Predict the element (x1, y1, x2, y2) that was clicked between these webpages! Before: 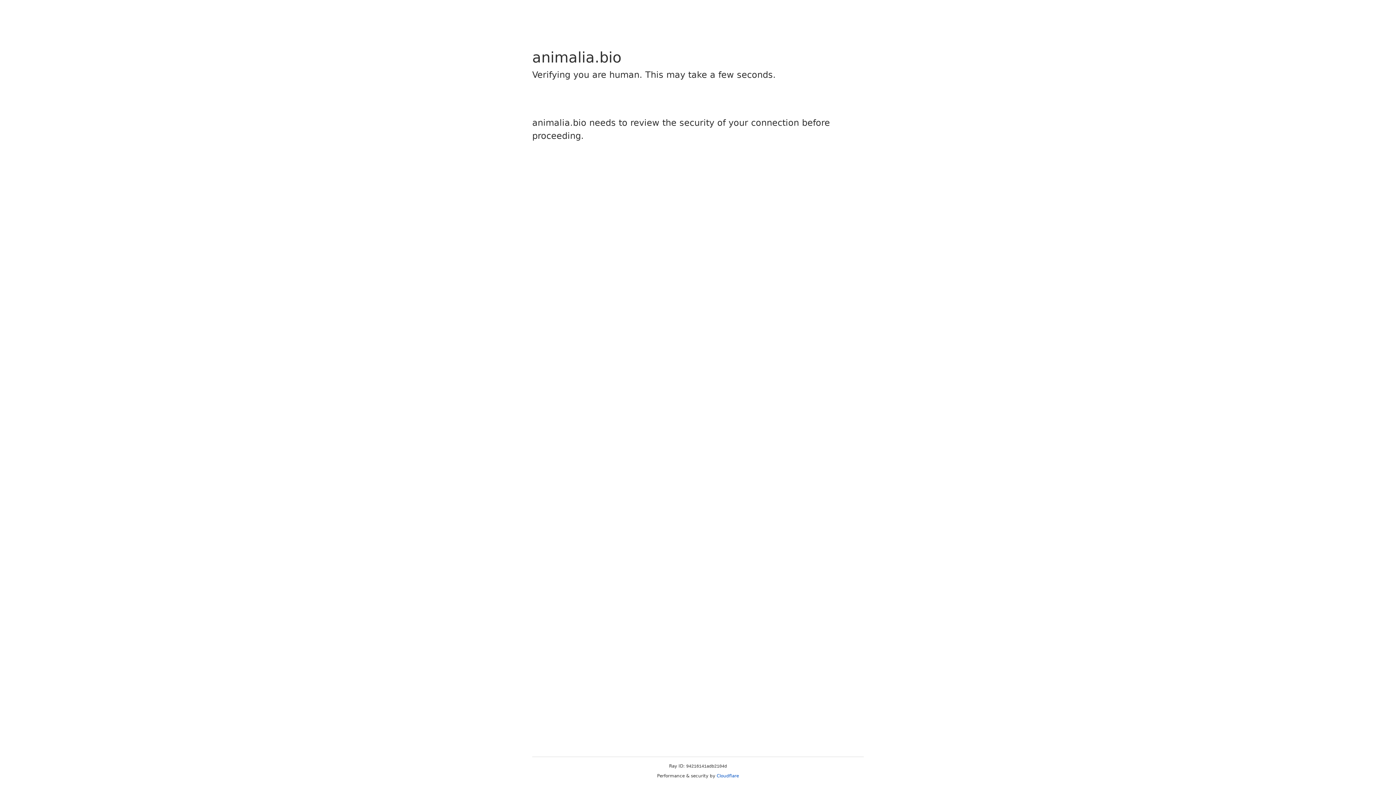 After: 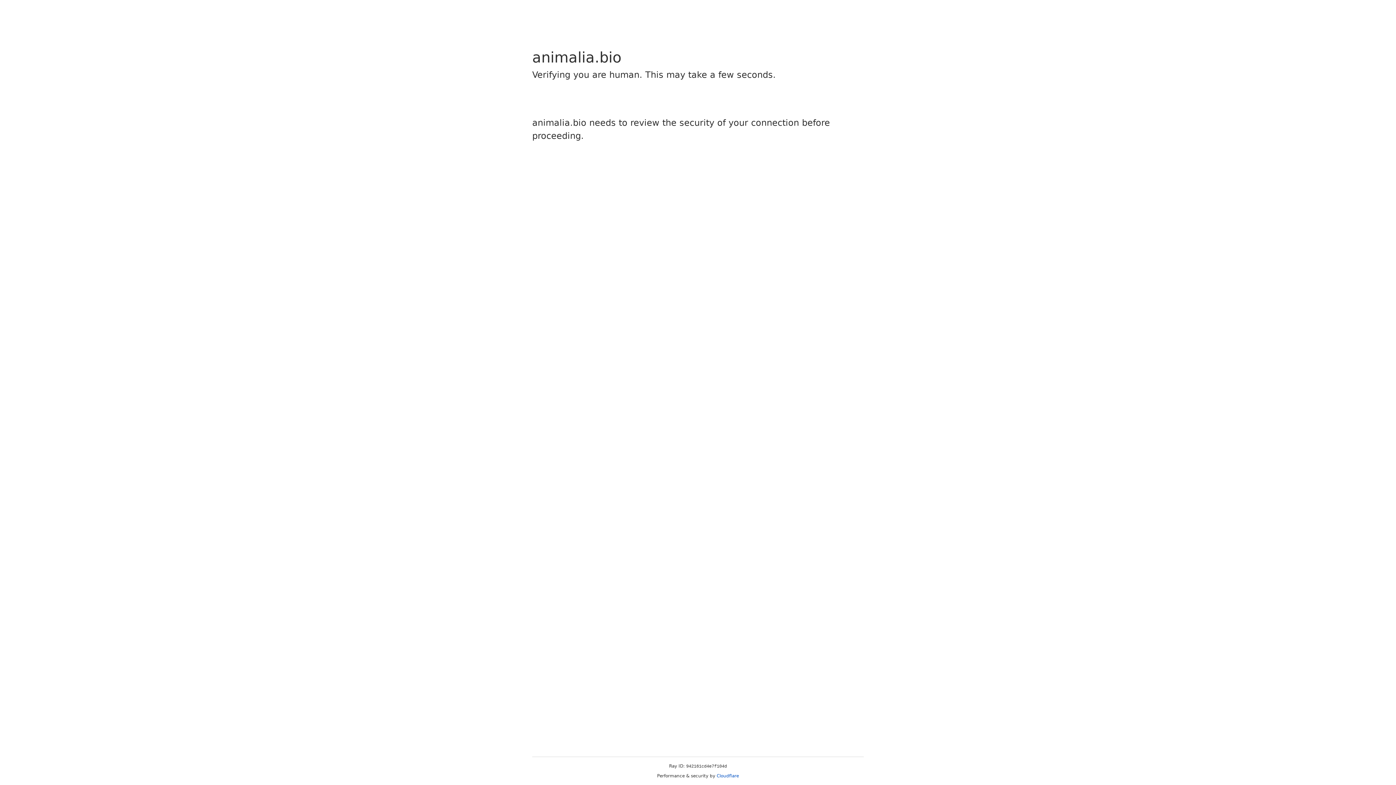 Action: label: Cloudflare bbox: (716, 773, 739, 778)